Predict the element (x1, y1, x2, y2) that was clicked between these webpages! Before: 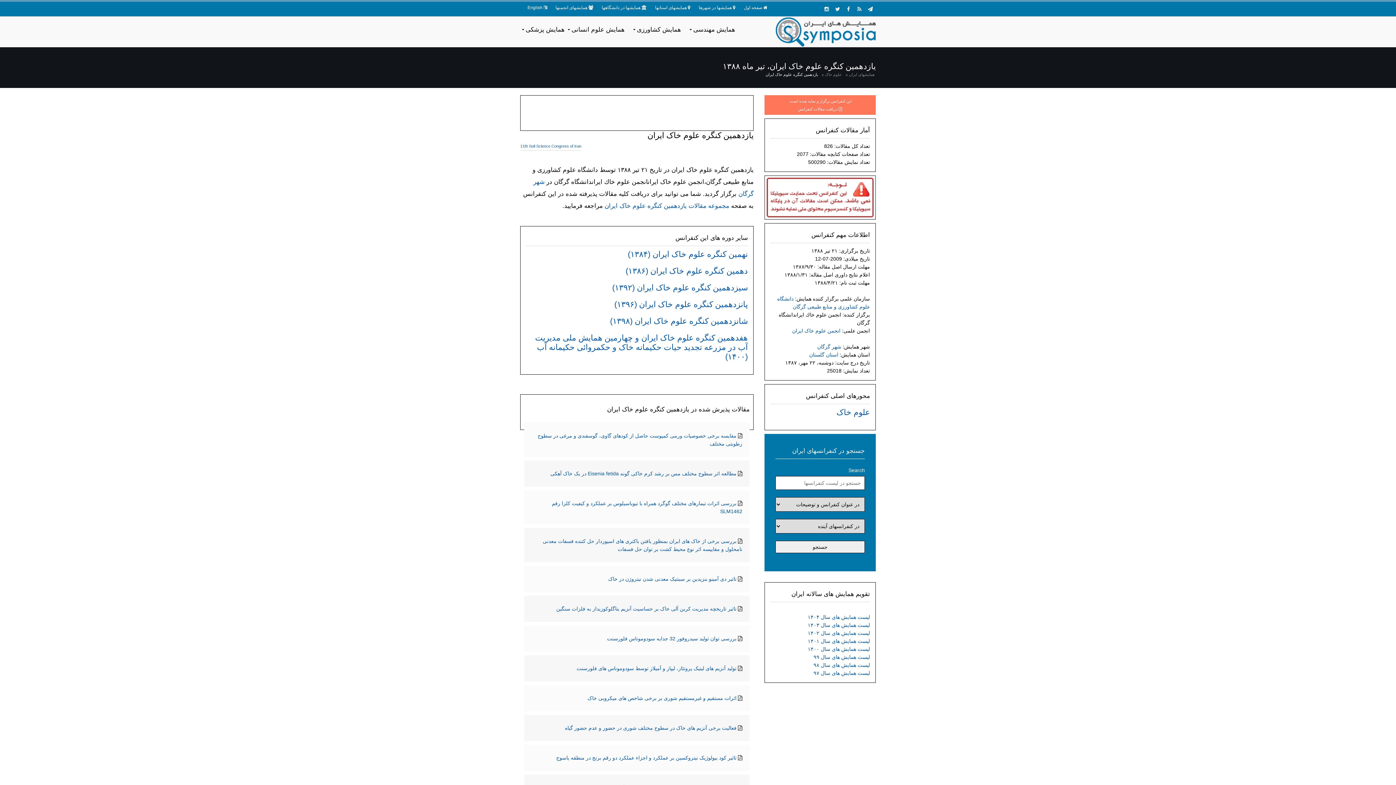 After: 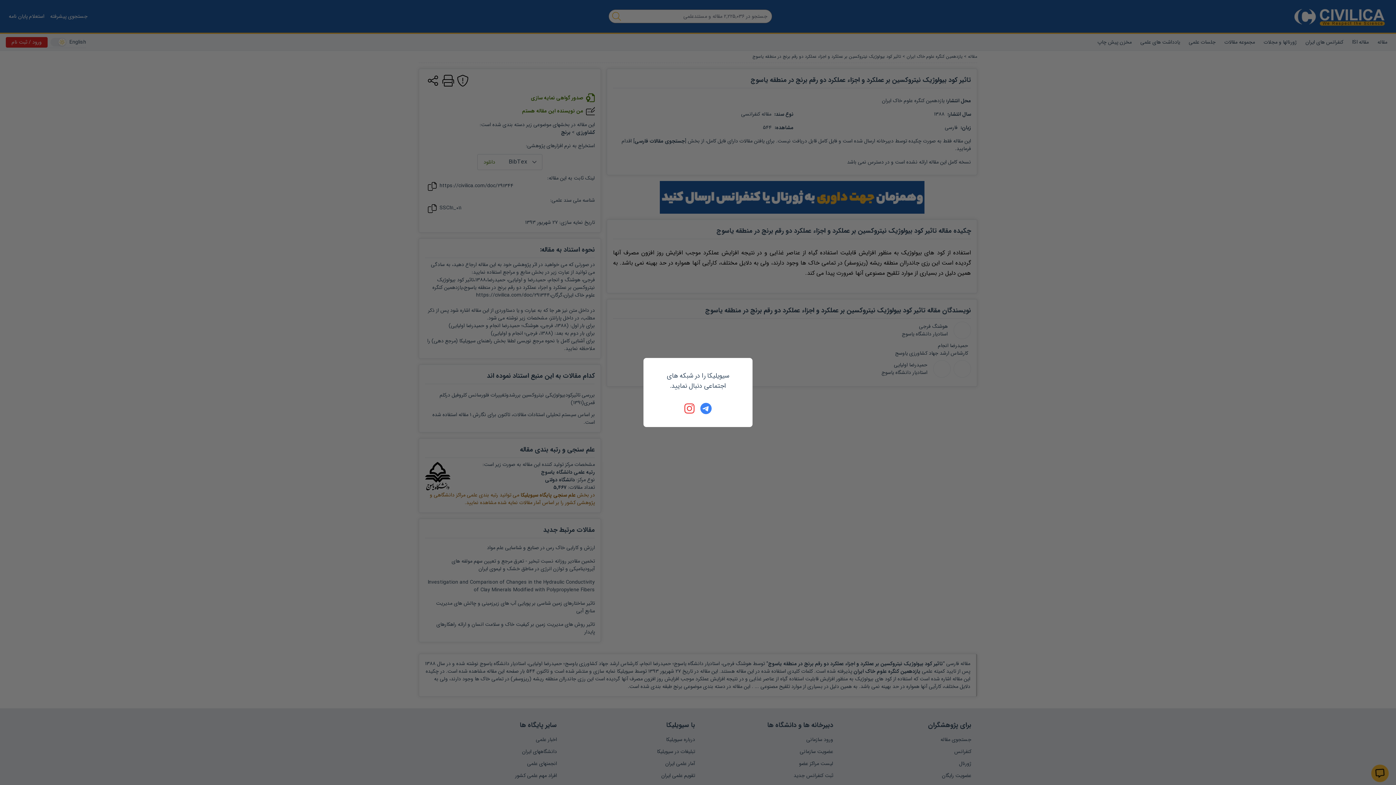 Action: label: تاثیر کود بیولوژیک نیتروکسین بر عملکرد و اجزاء عملکرد دو رقم برنج در منطقه یاسوج bbox: (556, 755, 736, 760)